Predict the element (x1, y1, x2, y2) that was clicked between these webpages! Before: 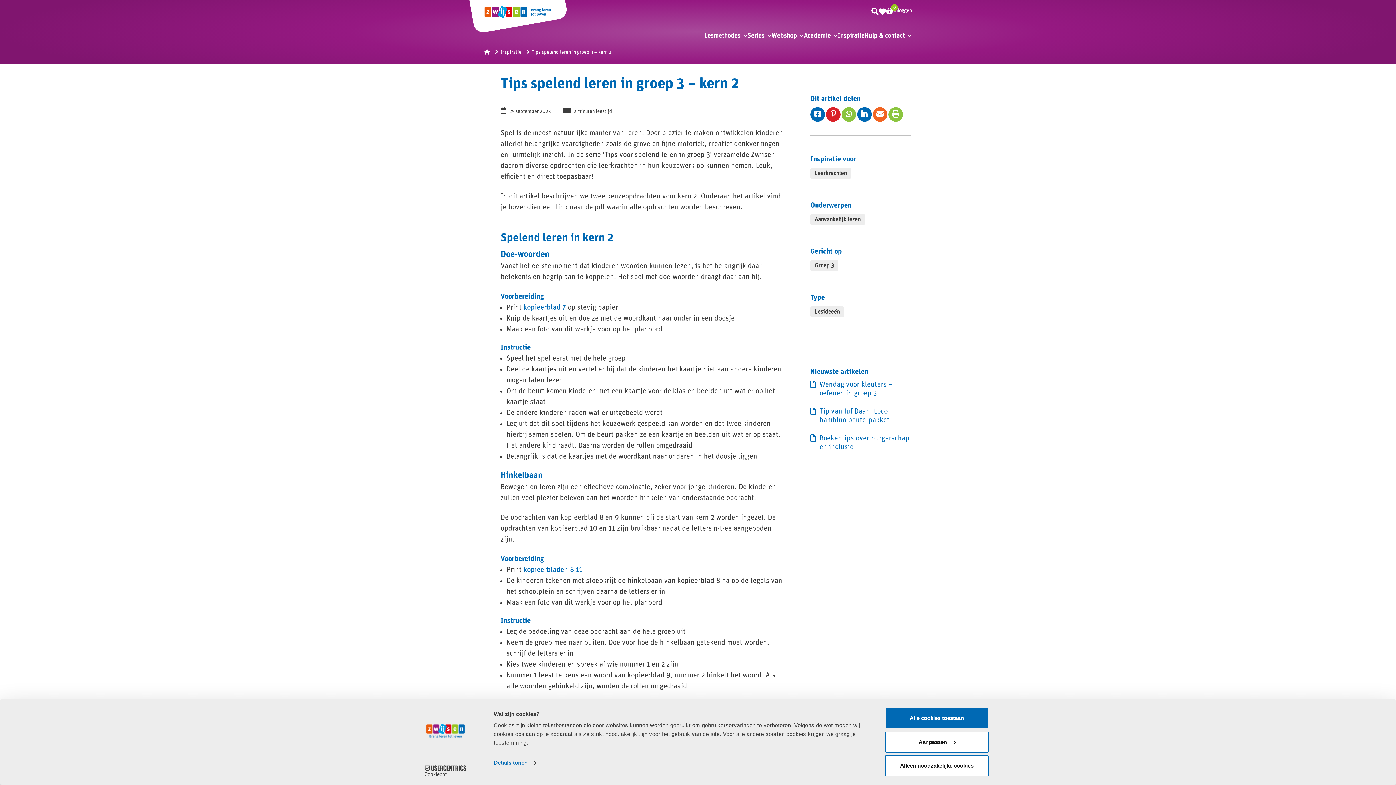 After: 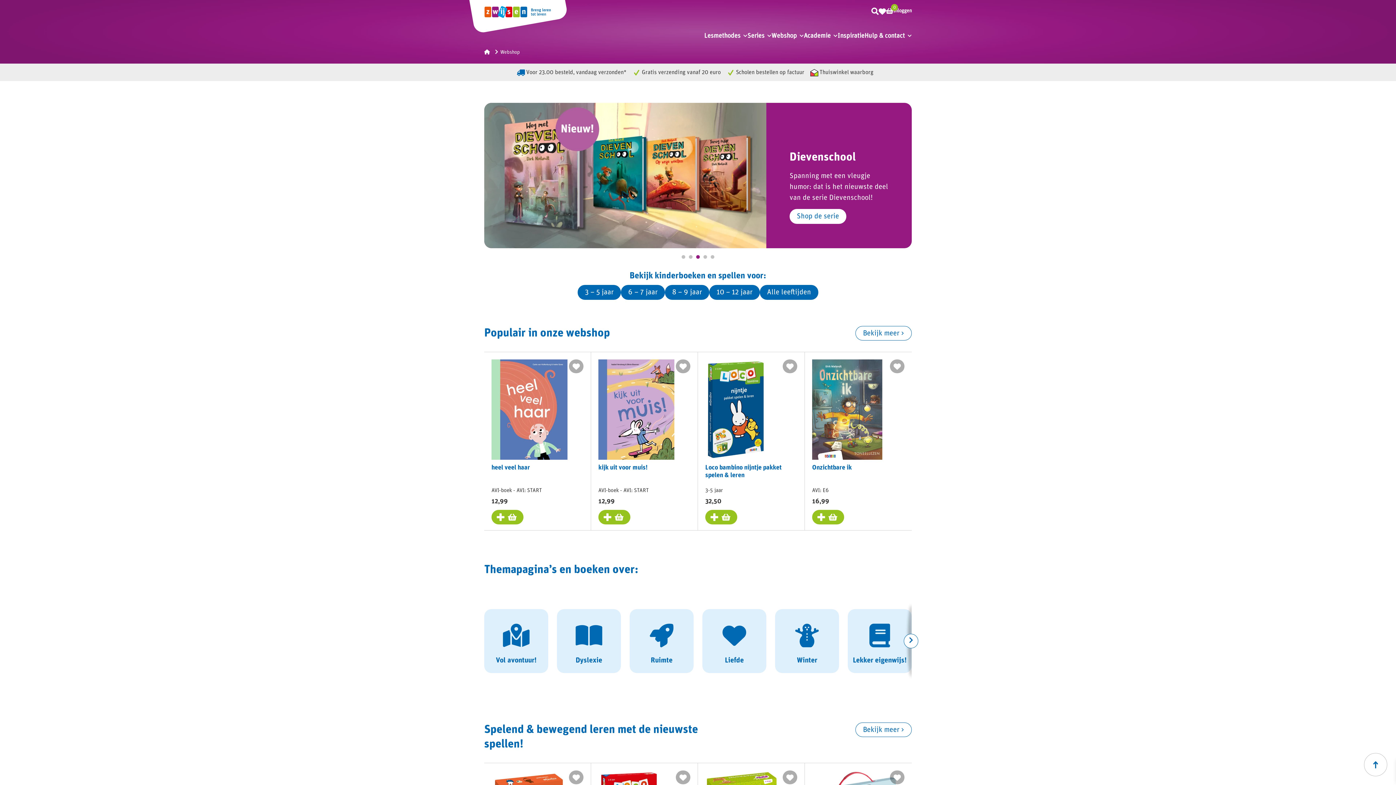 Action: label: Webshop bbox: (771, 32, 804, 39)